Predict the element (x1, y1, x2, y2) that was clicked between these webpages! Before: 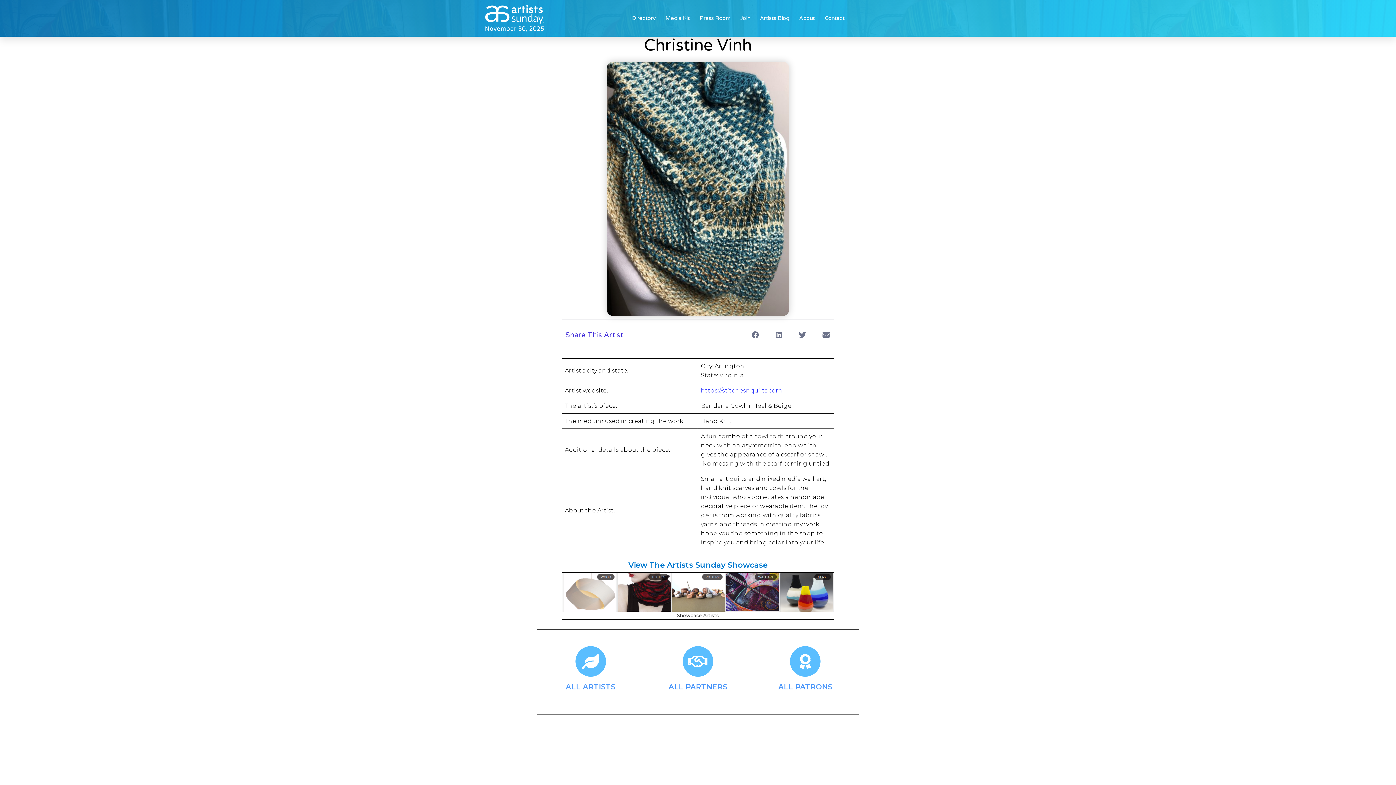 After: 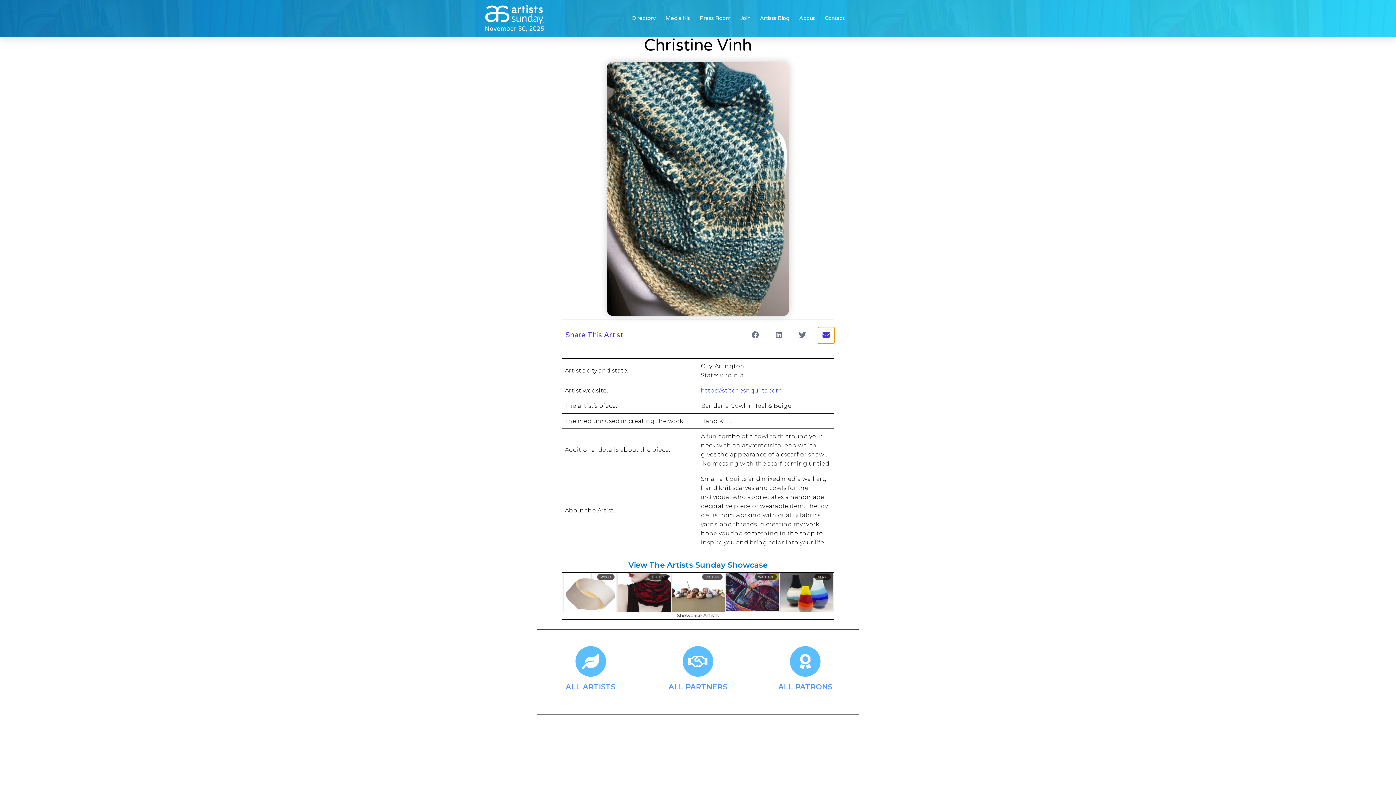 Action: label: Share on email bbox: (818, 327, 834, 343)